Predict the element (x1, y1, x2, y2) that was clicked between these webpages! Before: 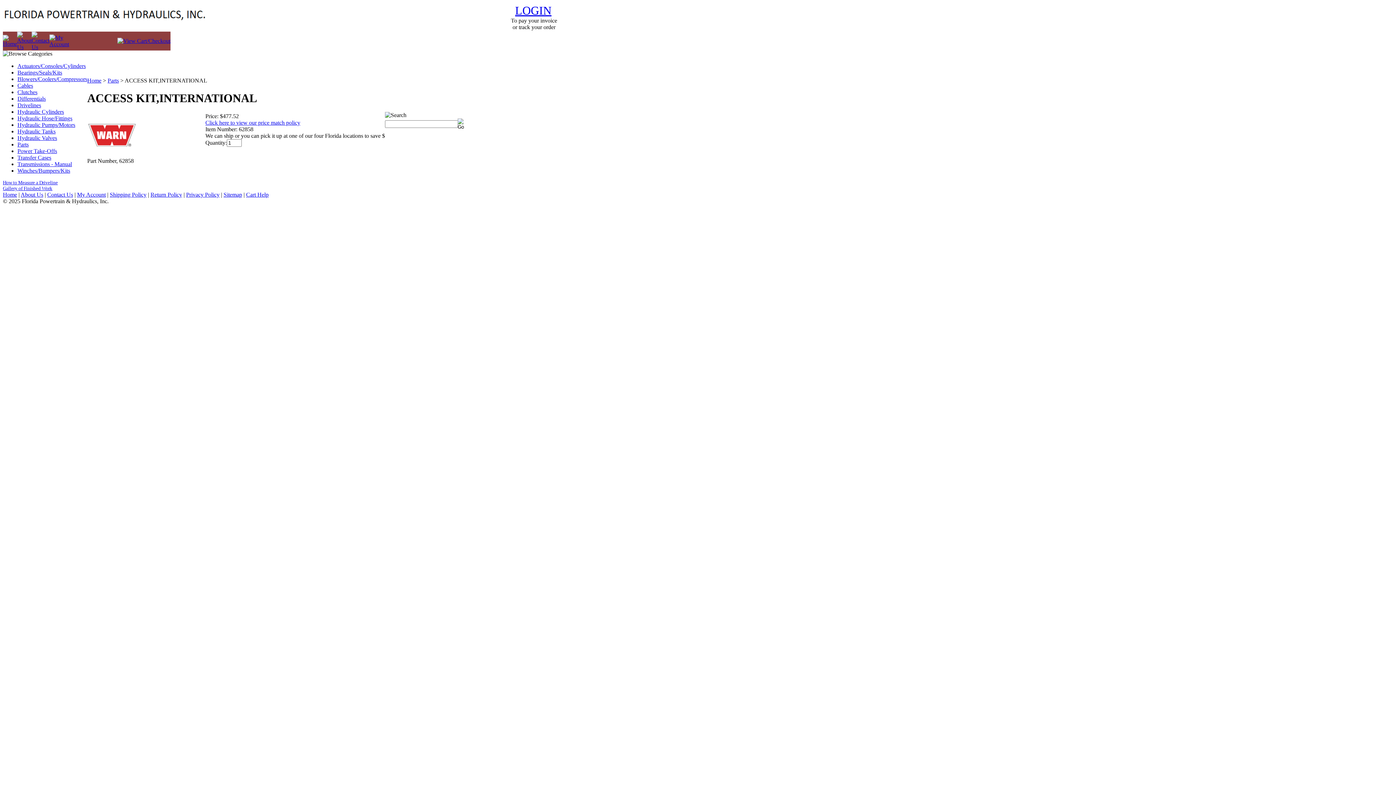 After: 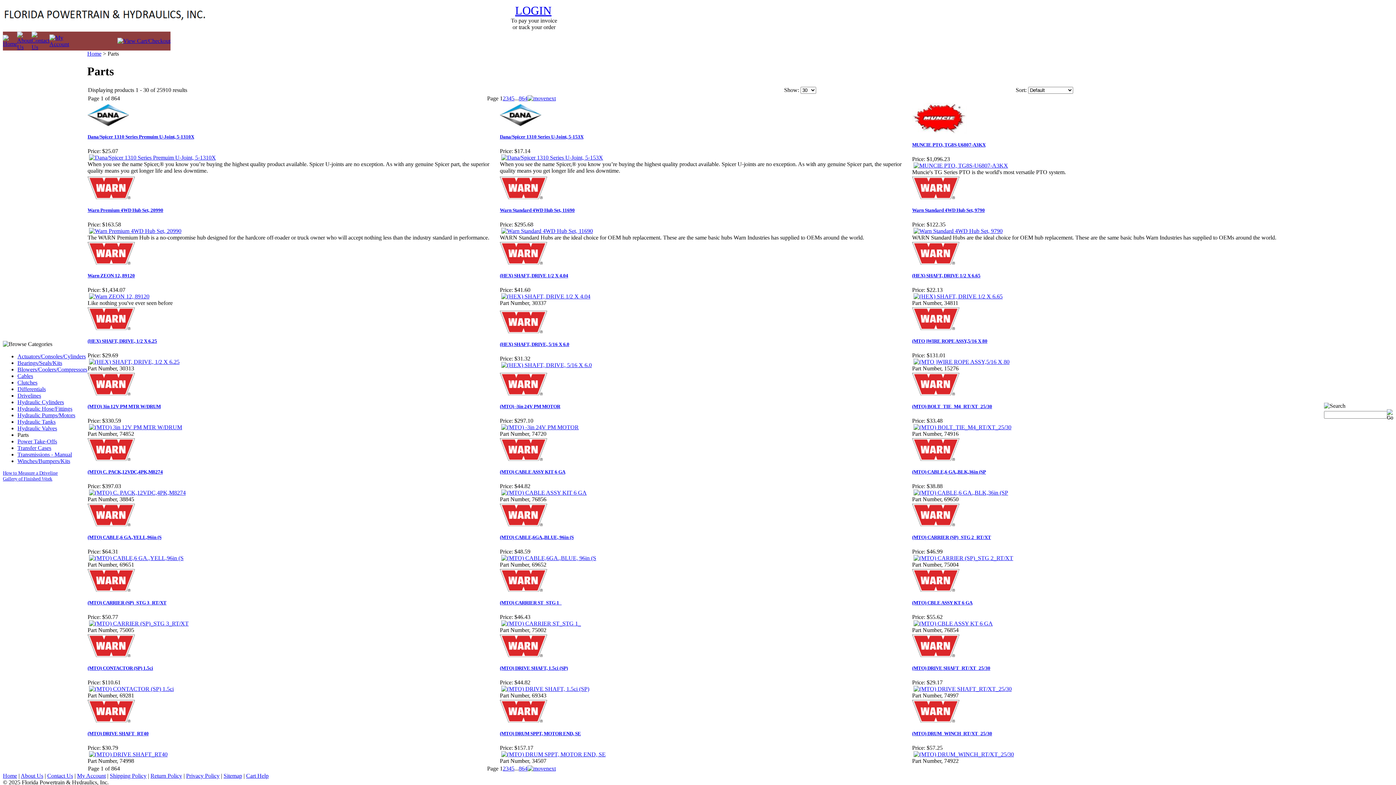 Action: label: Parts bbox: (17, 141, 28, 147)